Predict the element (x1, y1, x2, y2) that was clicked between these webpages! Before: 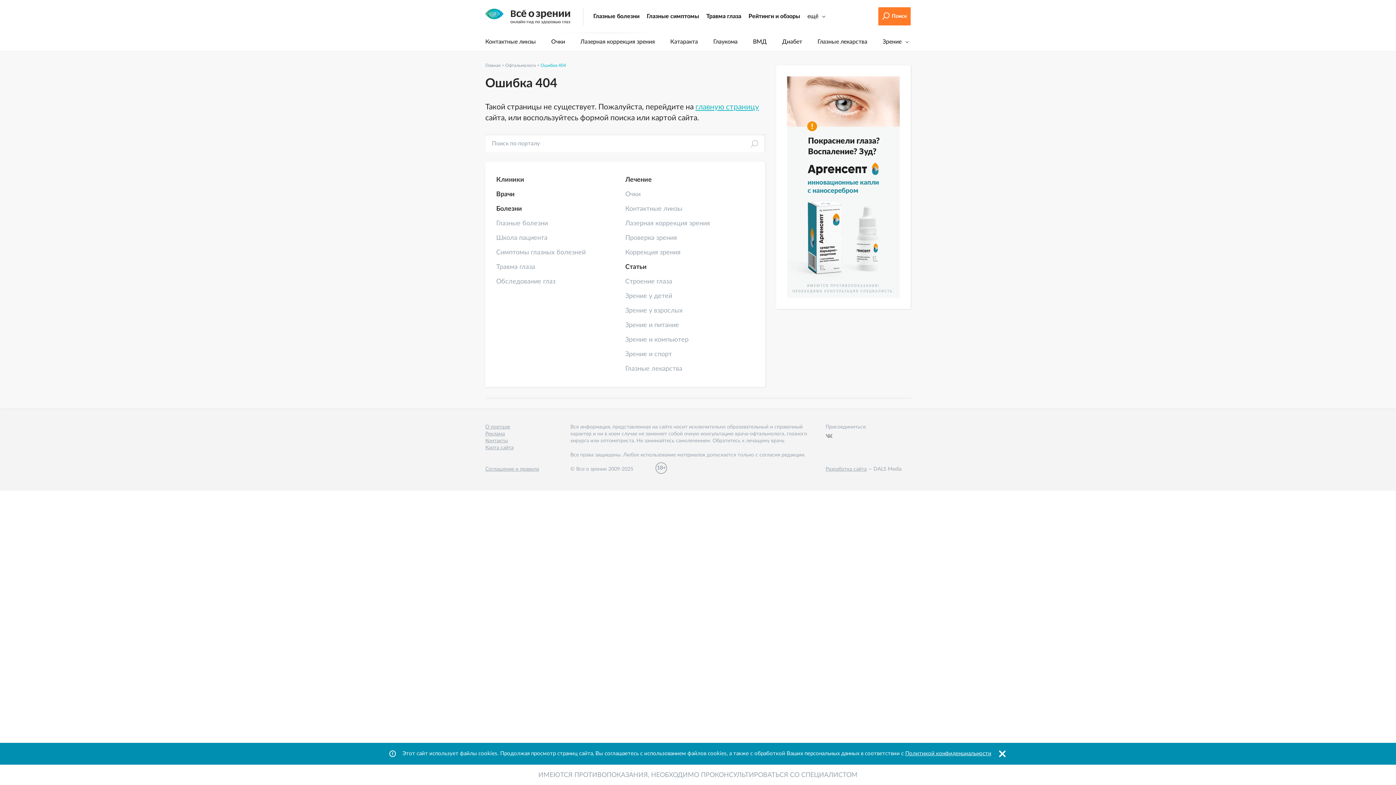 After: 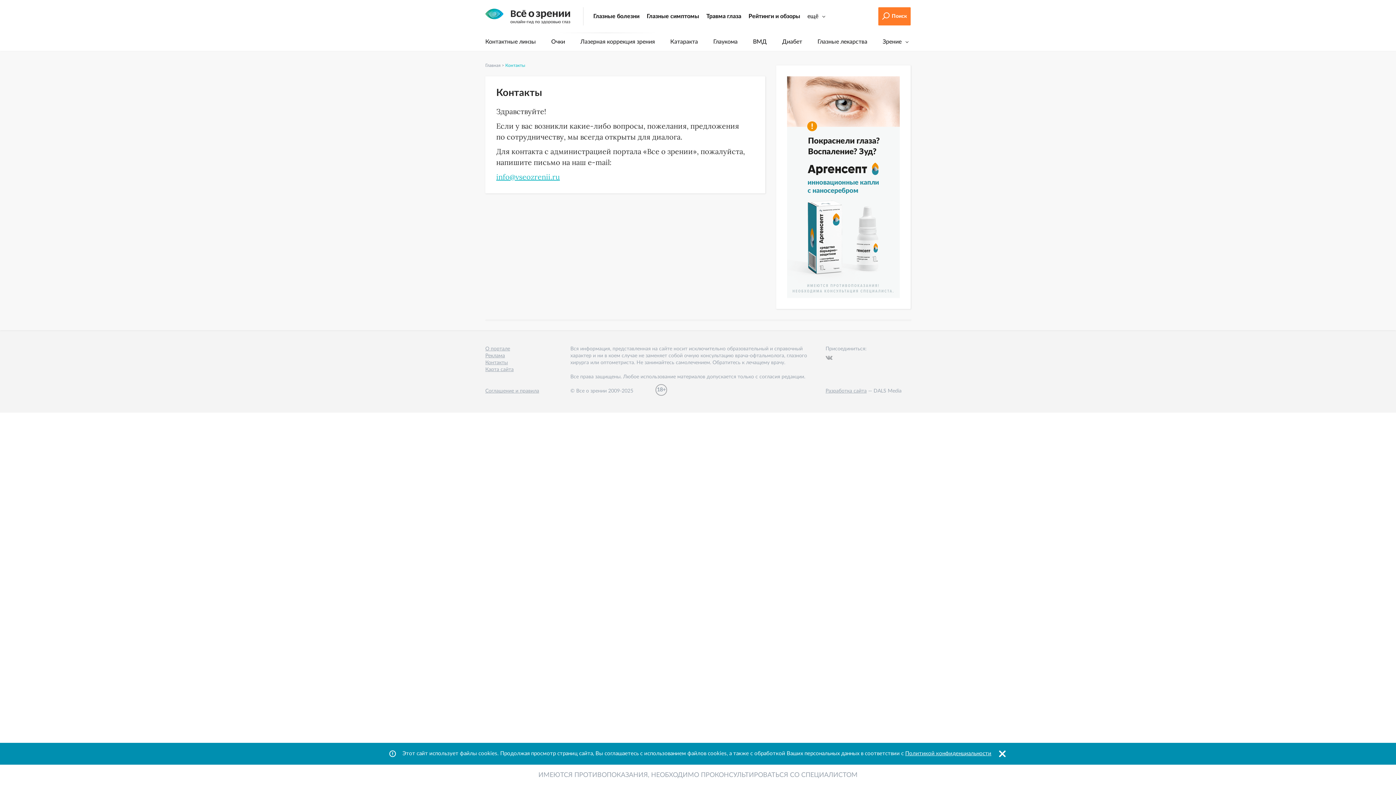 Action: bbox: (485, 437, 559, 444) label: Контакты